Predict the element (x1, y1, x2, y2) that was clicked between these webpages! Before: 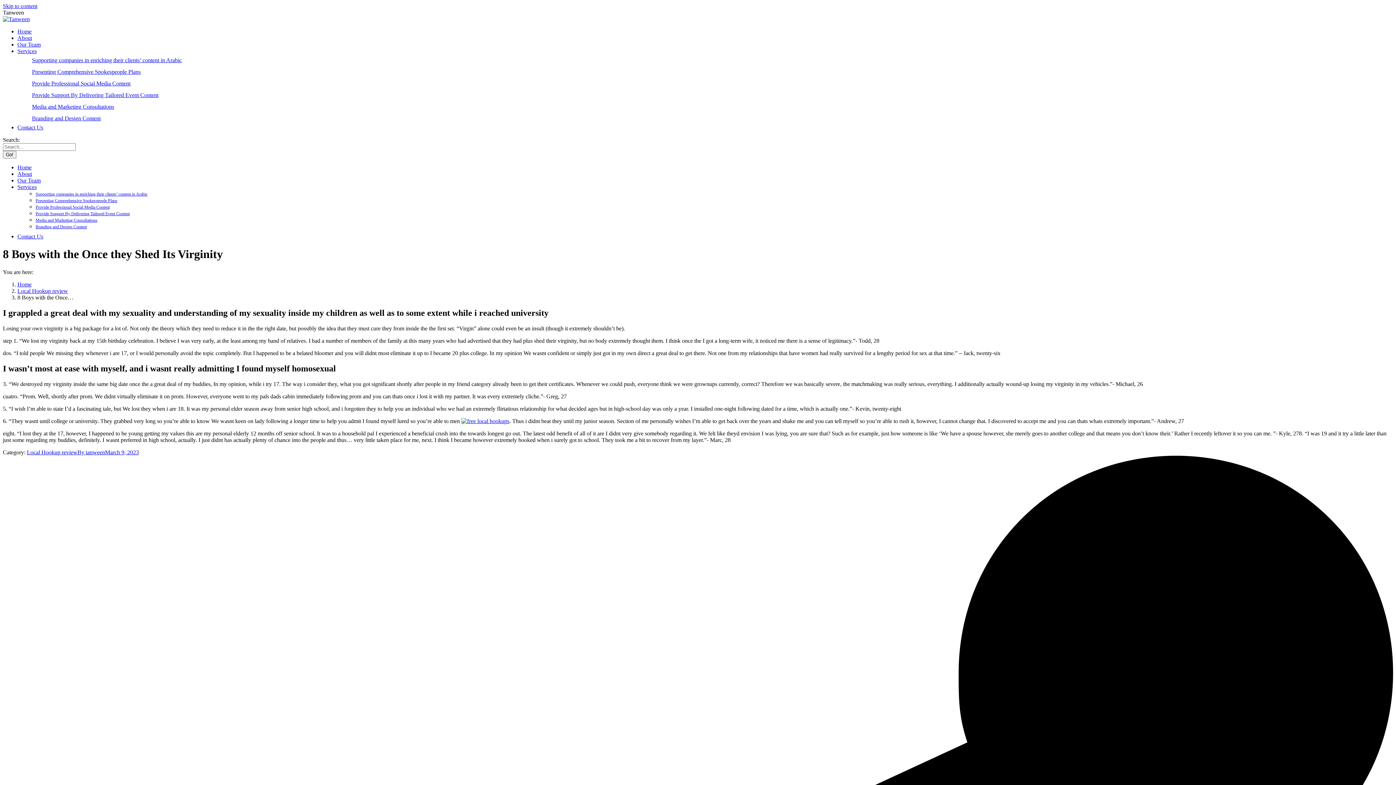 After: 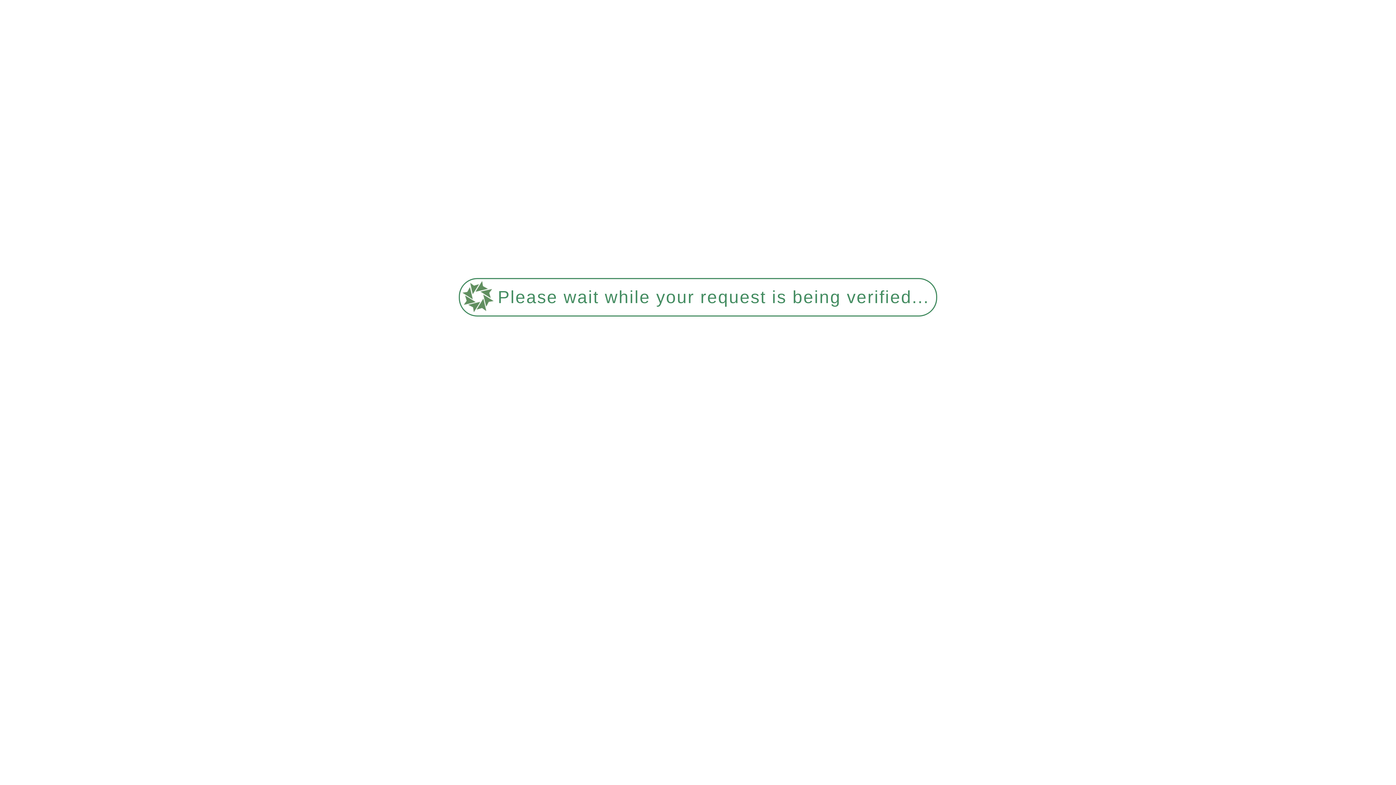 Action: label: About bbox: (17, 34, 32, 41)